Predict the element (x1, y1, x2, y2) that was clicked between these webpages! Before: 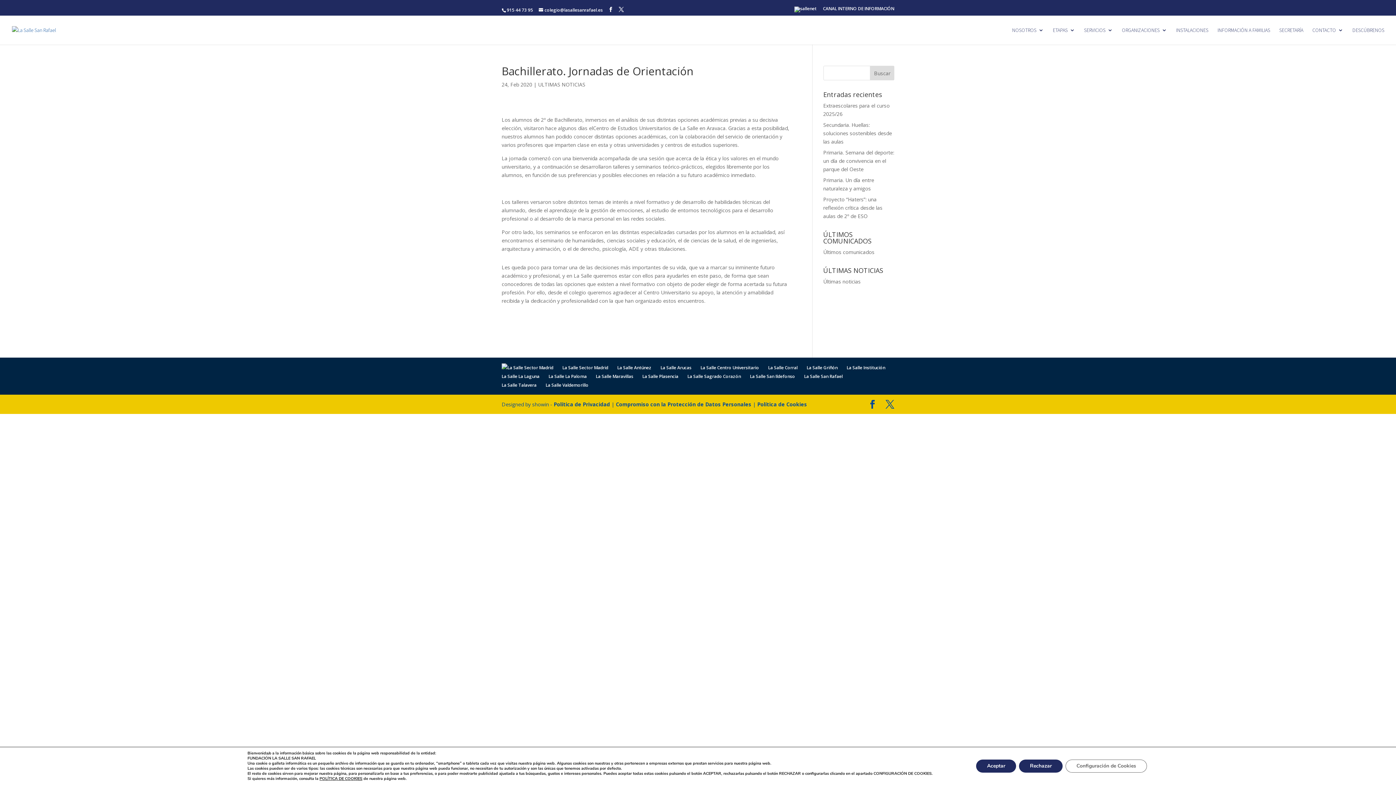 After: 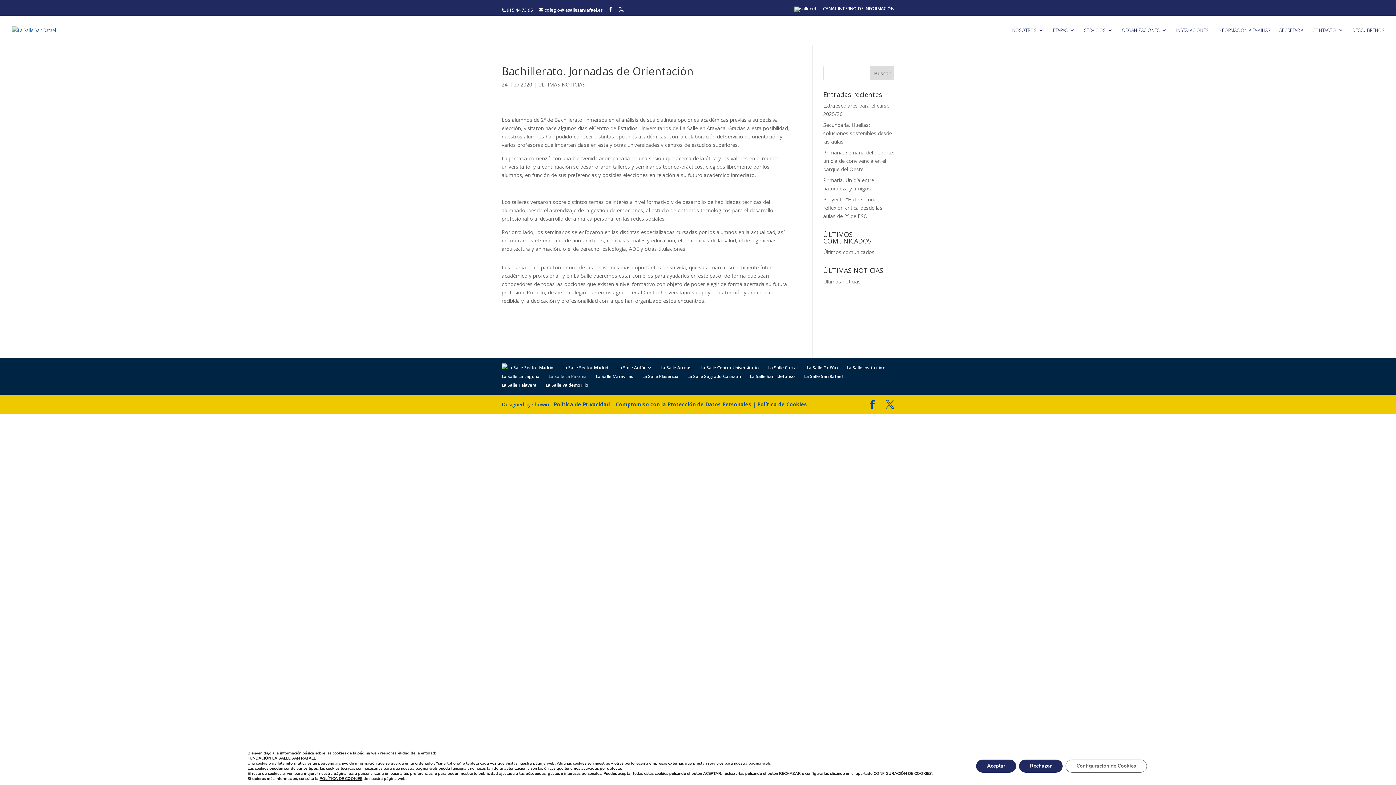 Action: label: La Salle La Paloma bbox: (548, 373, 586, 379)